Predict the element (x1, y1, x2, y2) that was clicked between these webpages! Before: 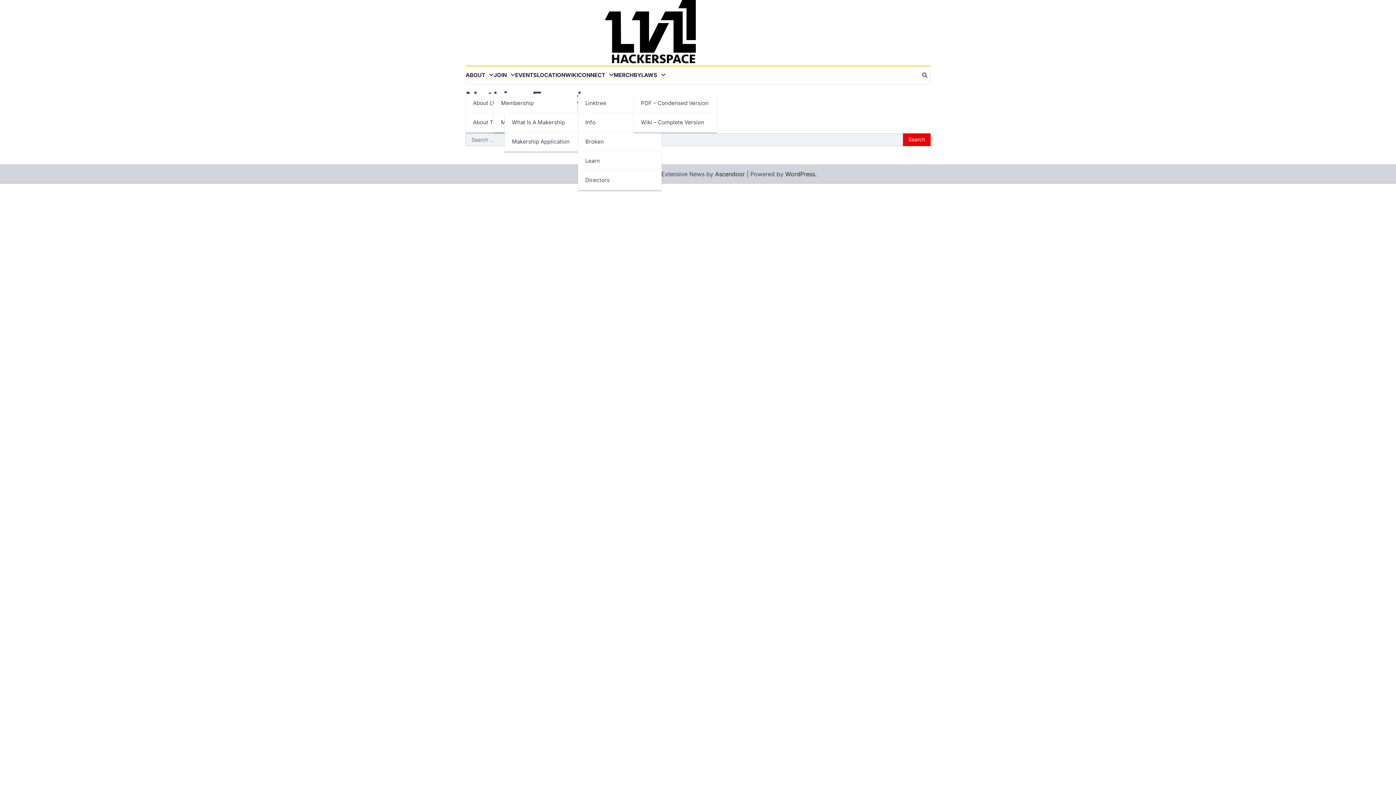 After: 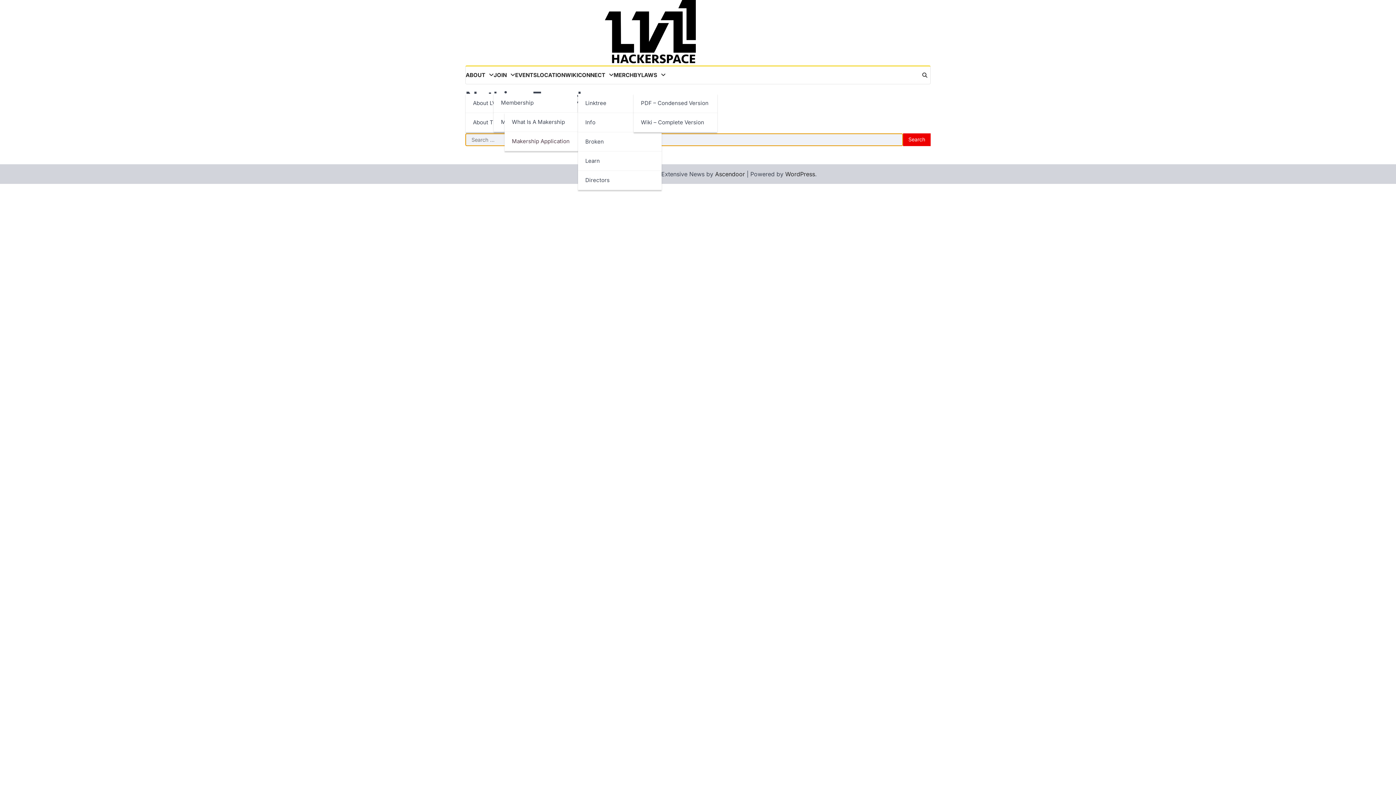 Action: bbox: (504, 132, 588, 151) label: Makership Application